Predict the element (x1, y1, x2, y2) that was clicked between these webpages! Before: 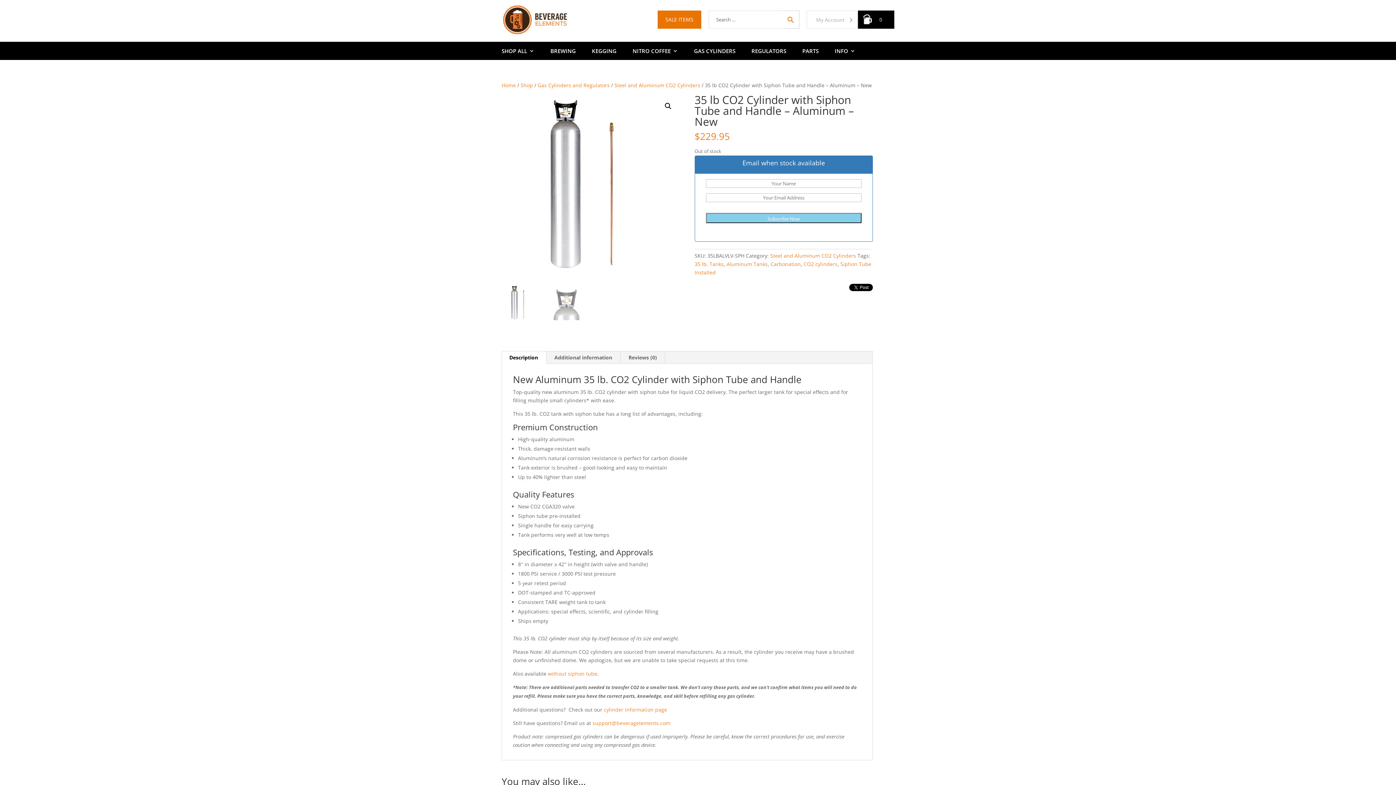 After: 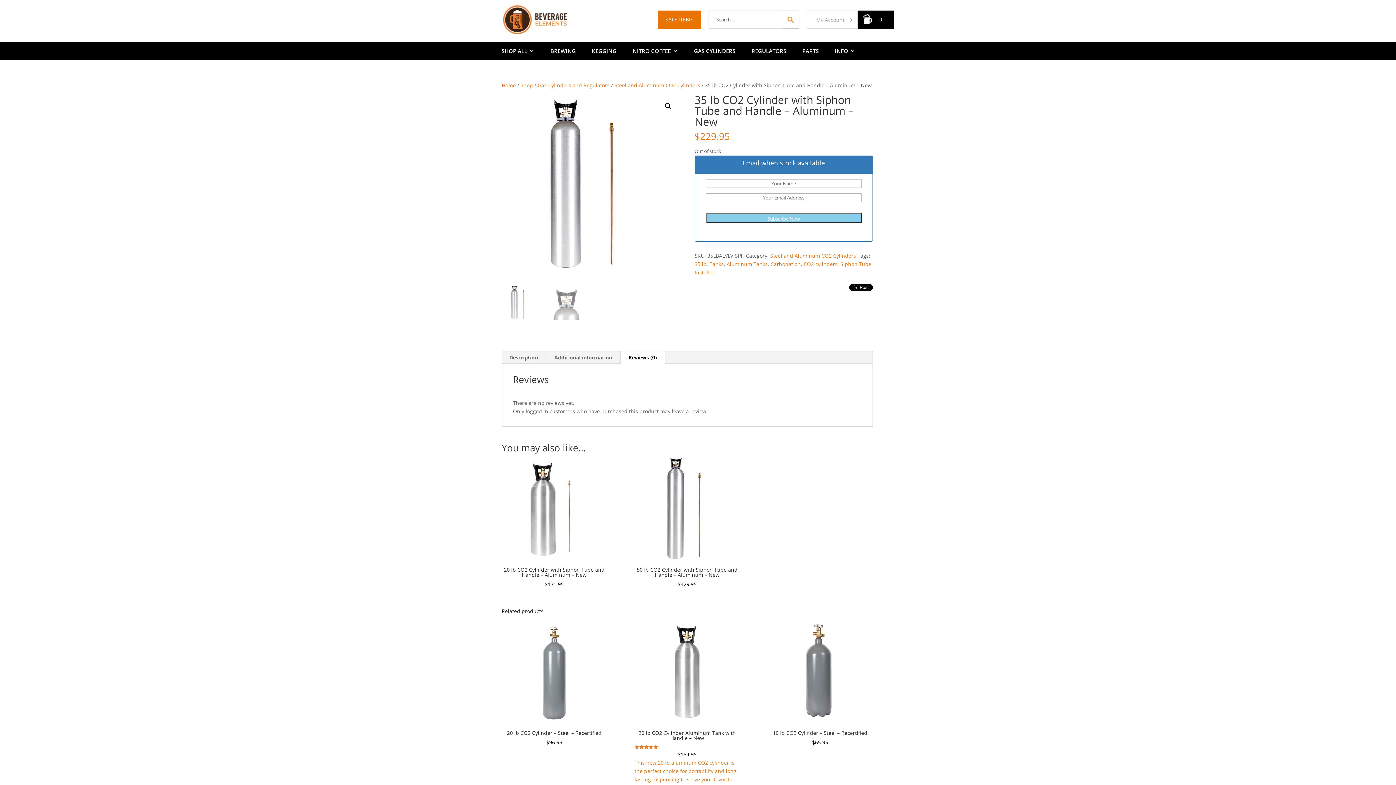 Action: label: Reviews (0) bbox: (620, 351, 665, 364)